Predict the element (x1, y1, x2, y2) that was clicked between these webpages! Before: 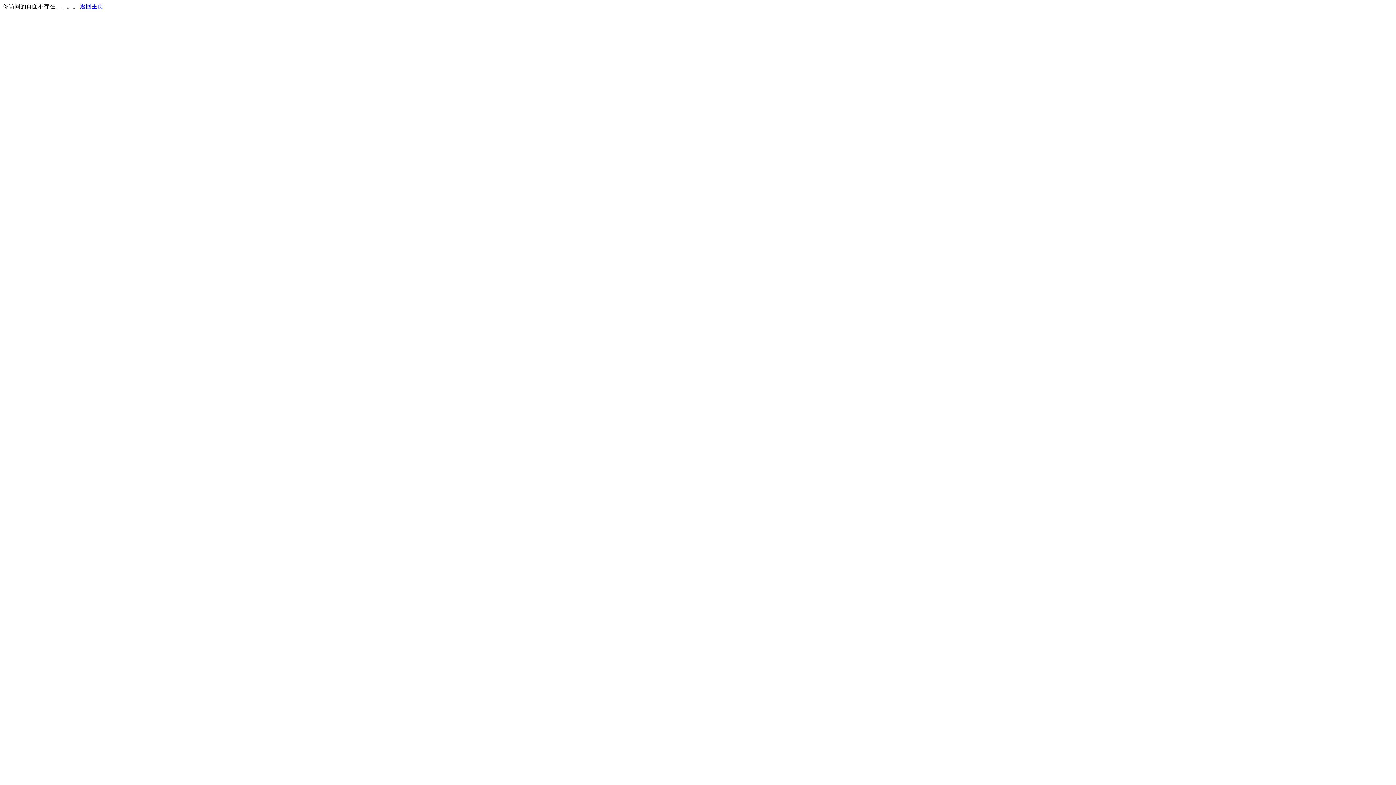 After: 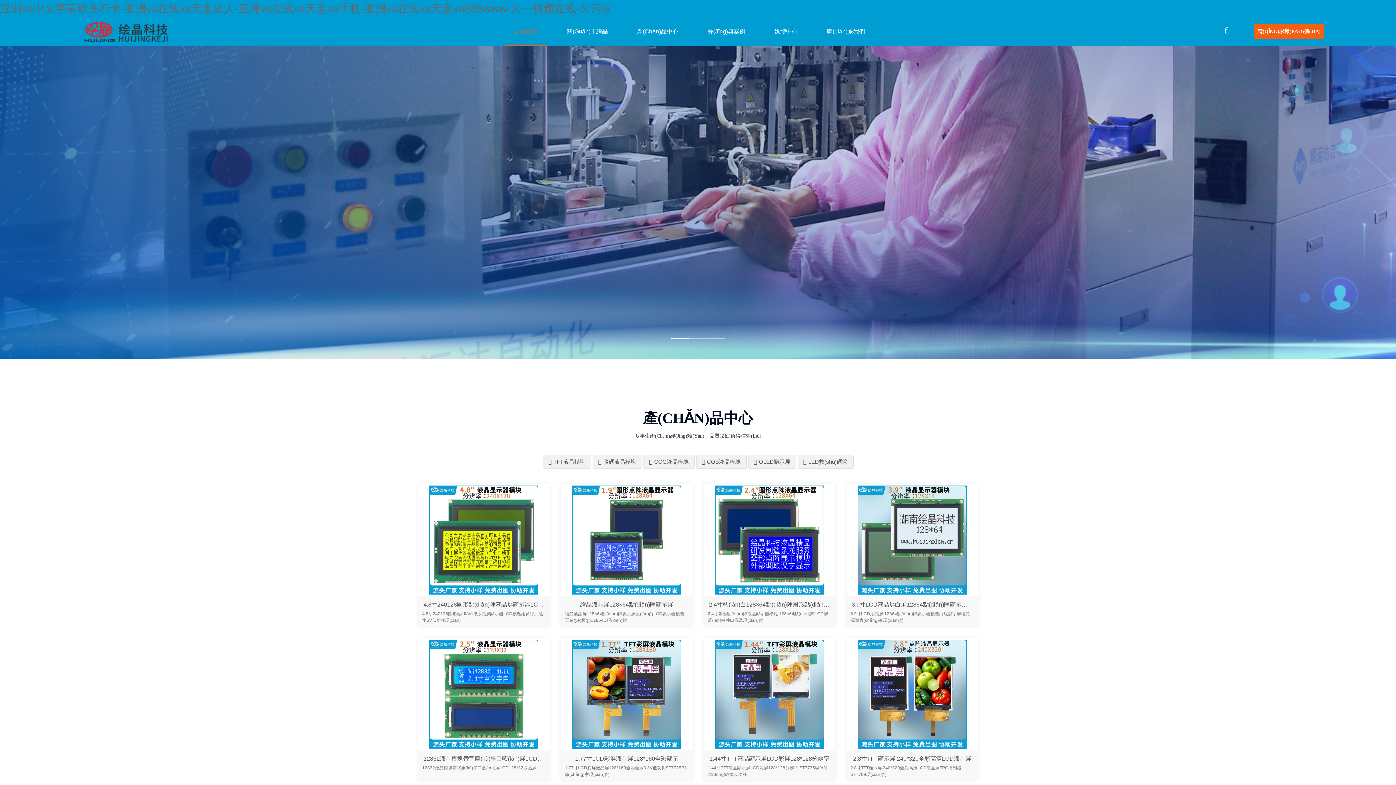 Action: label: 返回主页 bbox: (80, 3, 103, 9)